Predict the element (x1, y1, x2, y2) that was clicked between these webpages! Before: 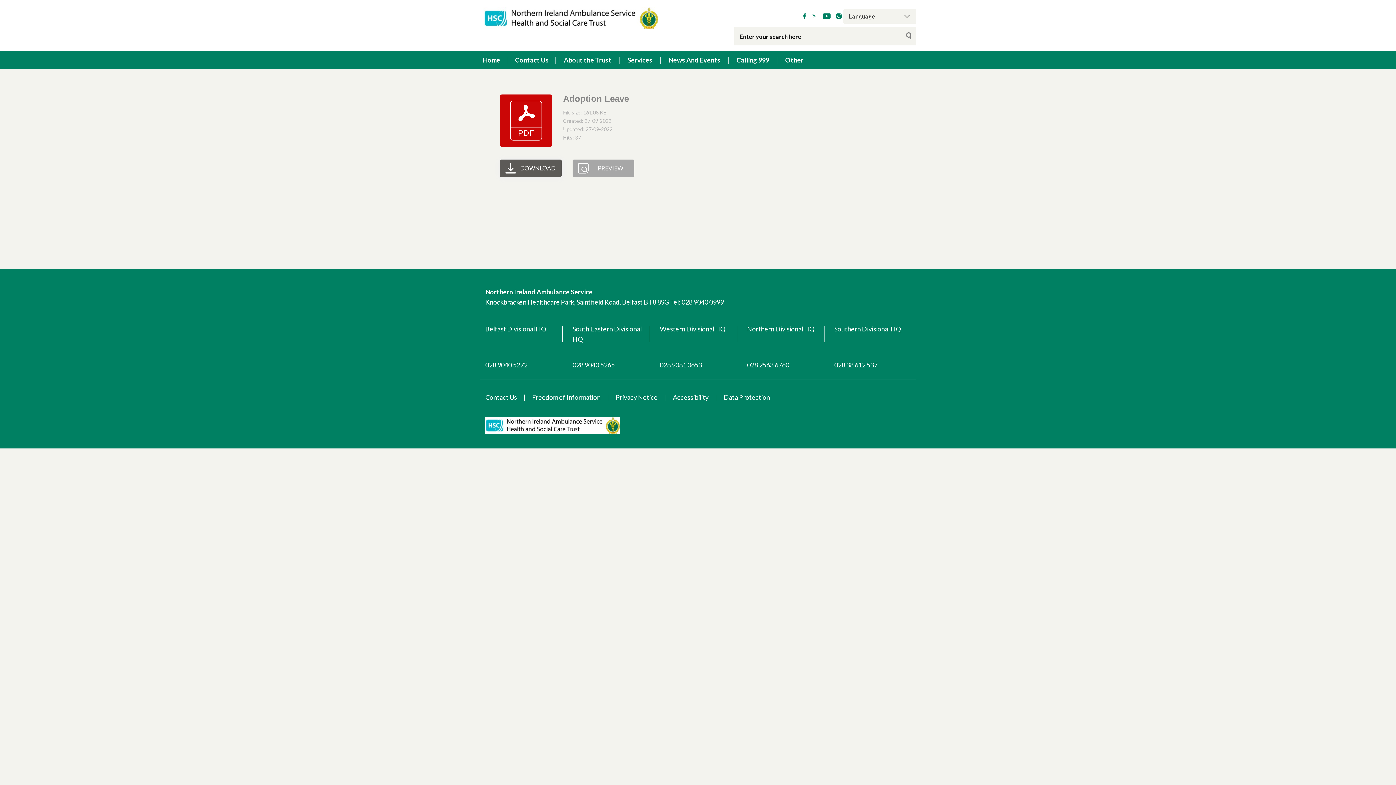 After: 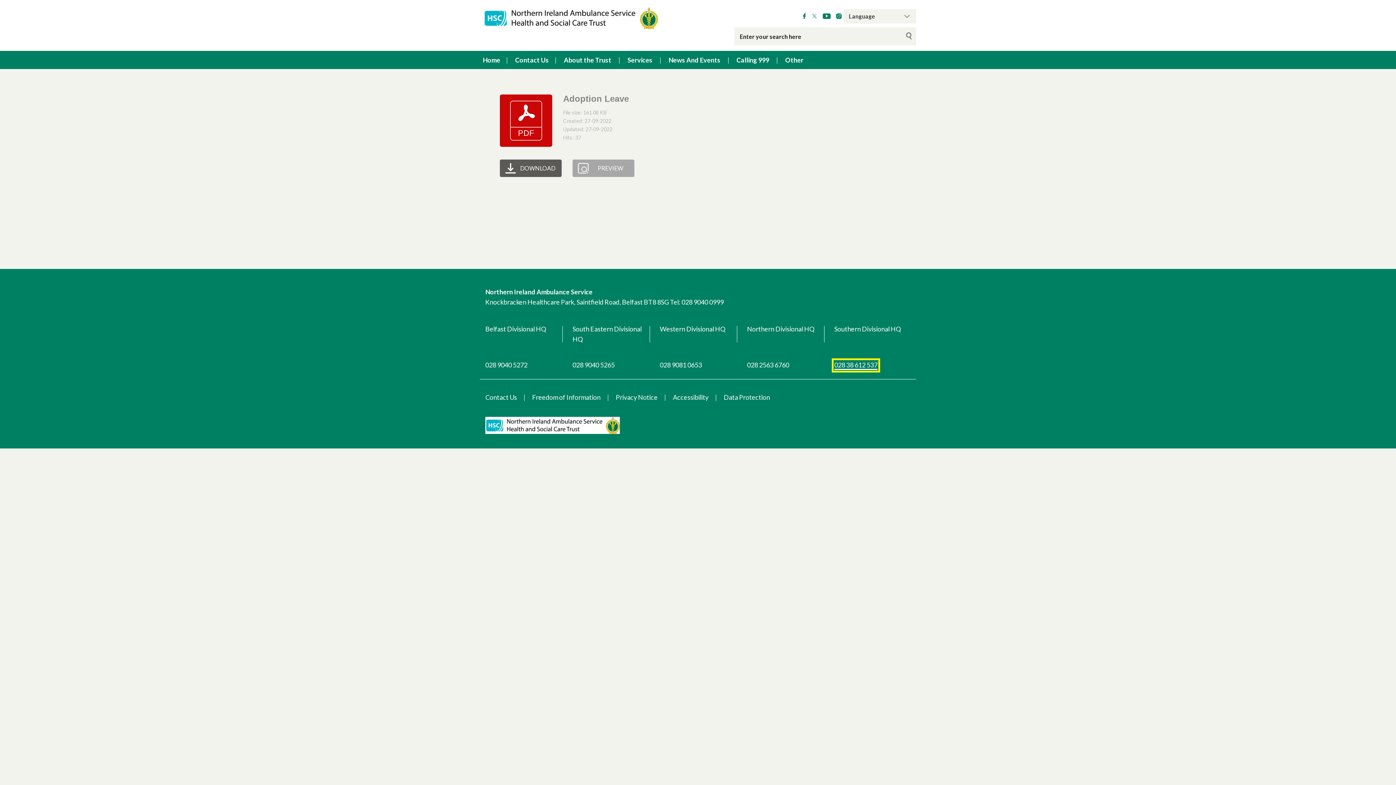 Action: bbox: (834, 361, 877, 369) label: 028 38 612 537